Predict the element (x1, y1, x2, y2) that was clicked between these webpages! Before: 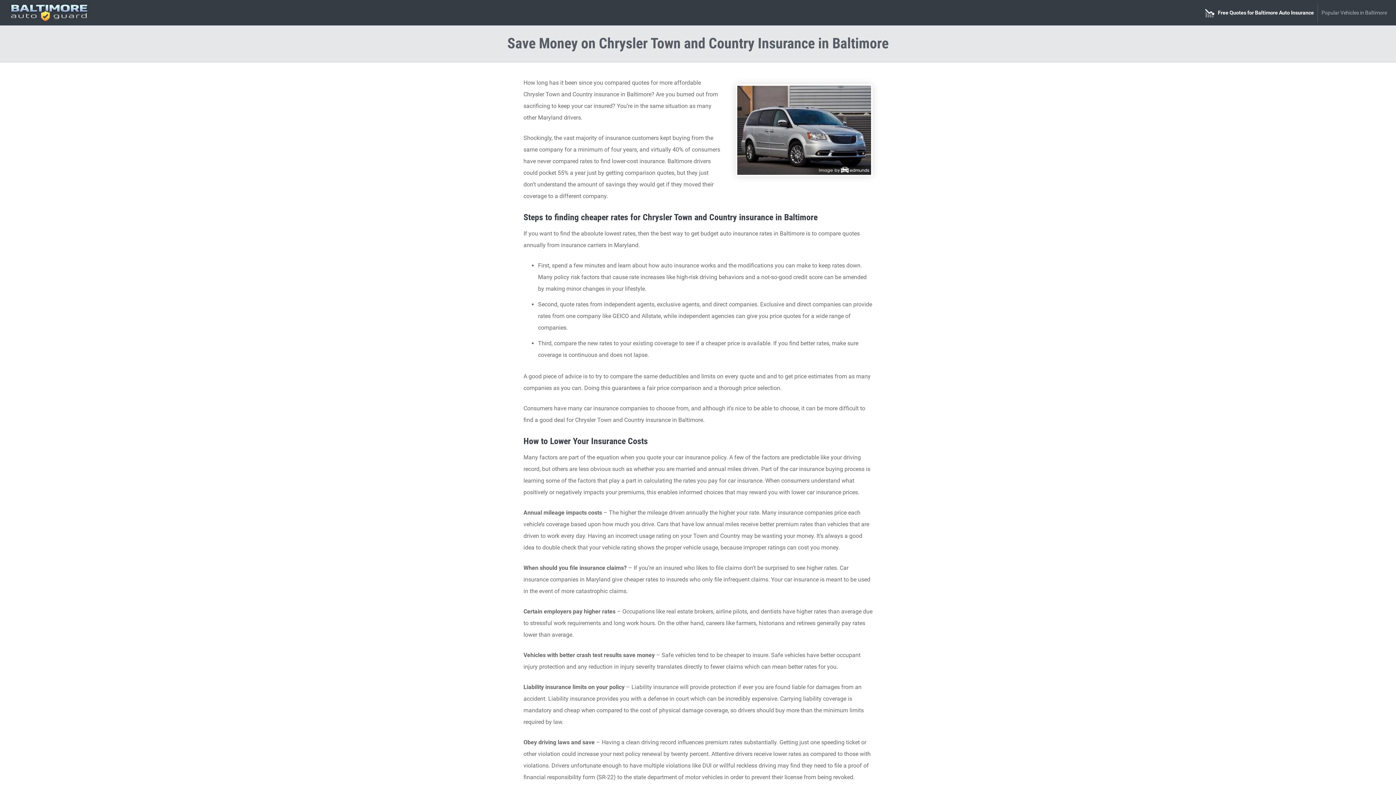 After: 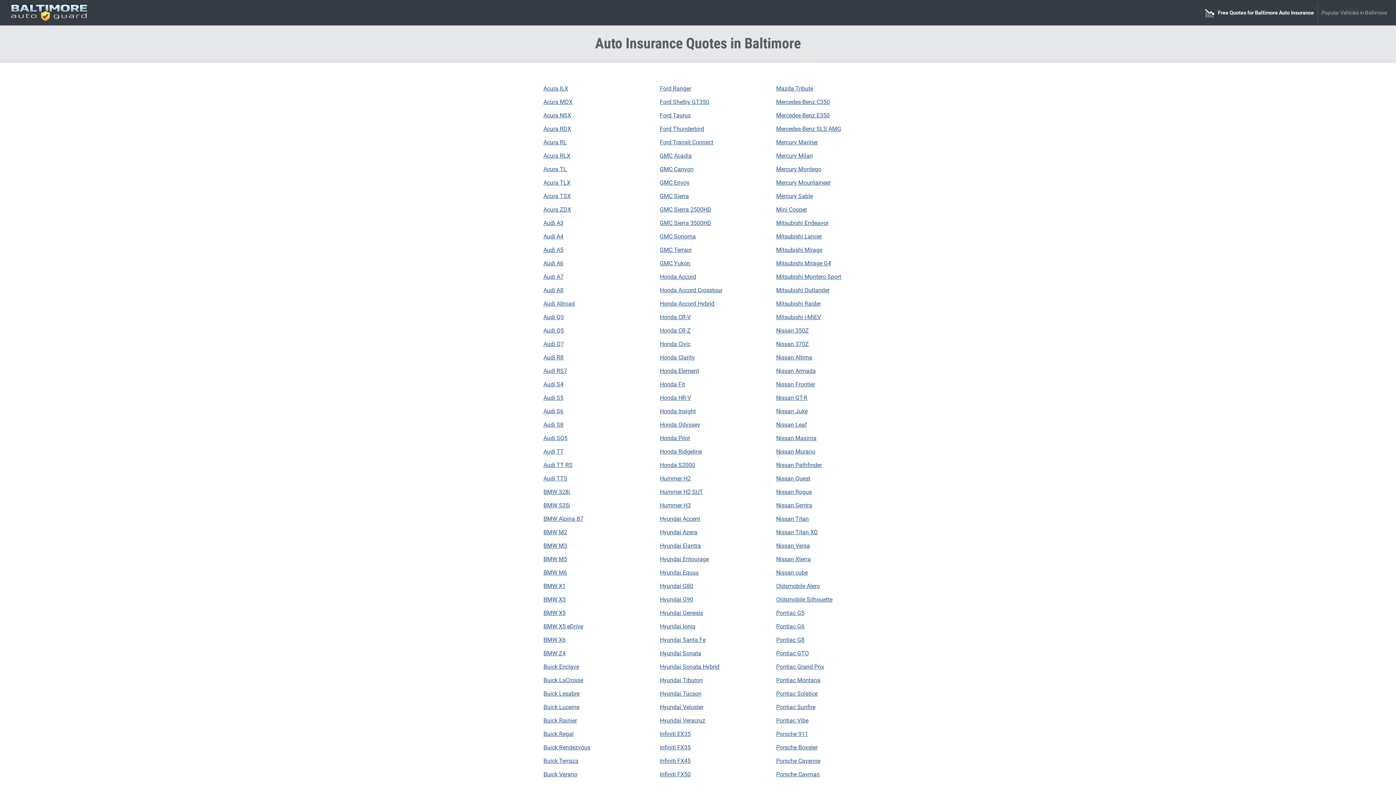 Action: label: Popular Vehicles in Baltimore bbox: (1317, 3, 1390, 22)